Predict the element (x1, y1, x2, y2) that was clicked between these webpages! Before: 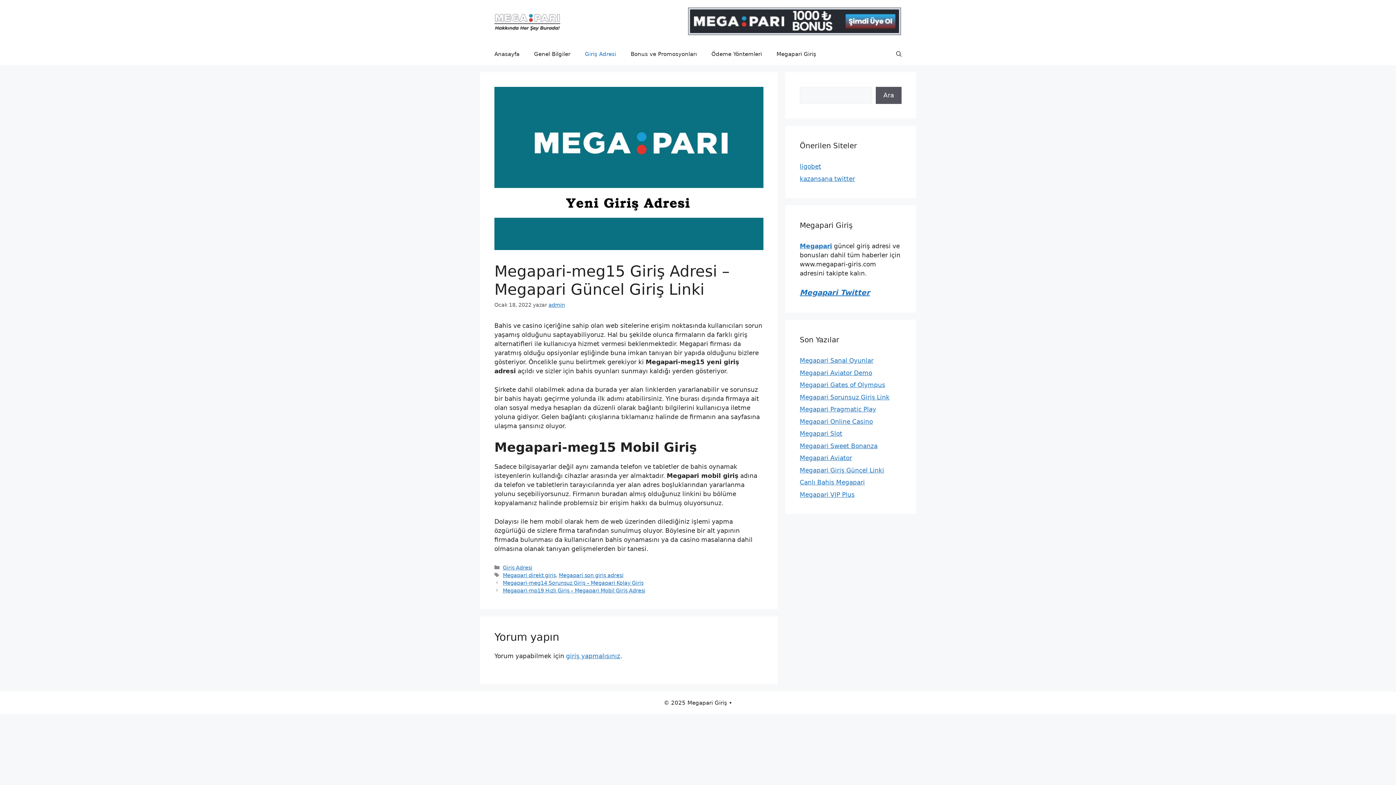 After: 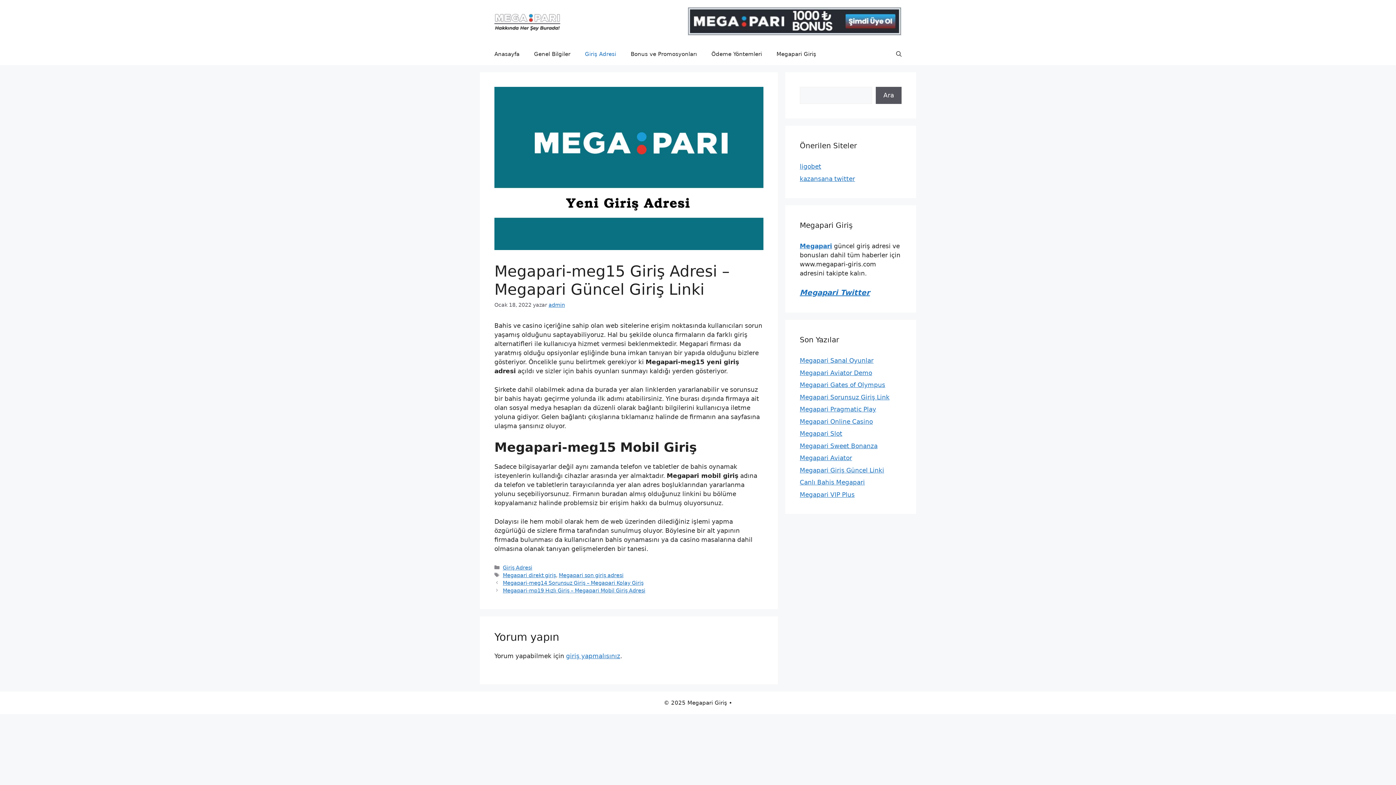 Action: bbox: (688, 27, 901, 34)